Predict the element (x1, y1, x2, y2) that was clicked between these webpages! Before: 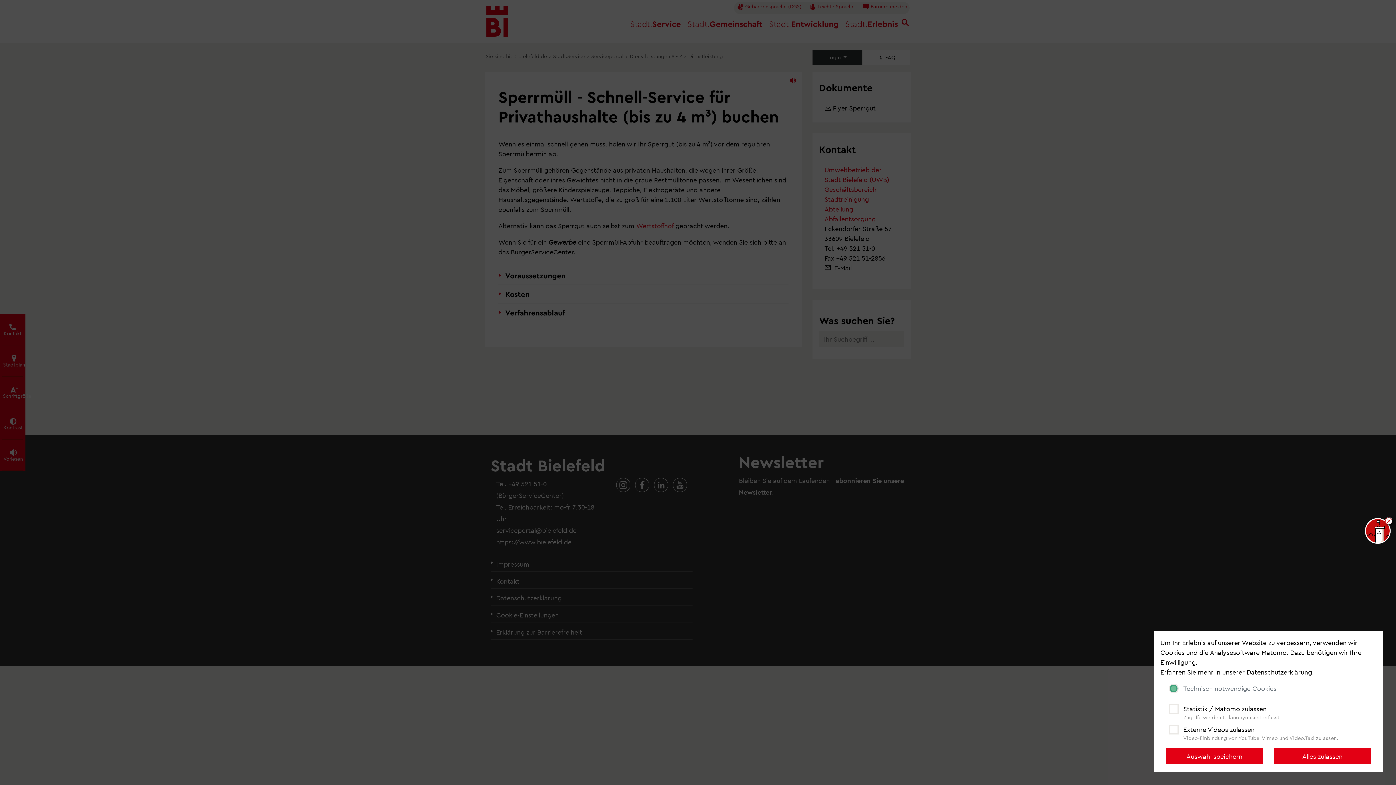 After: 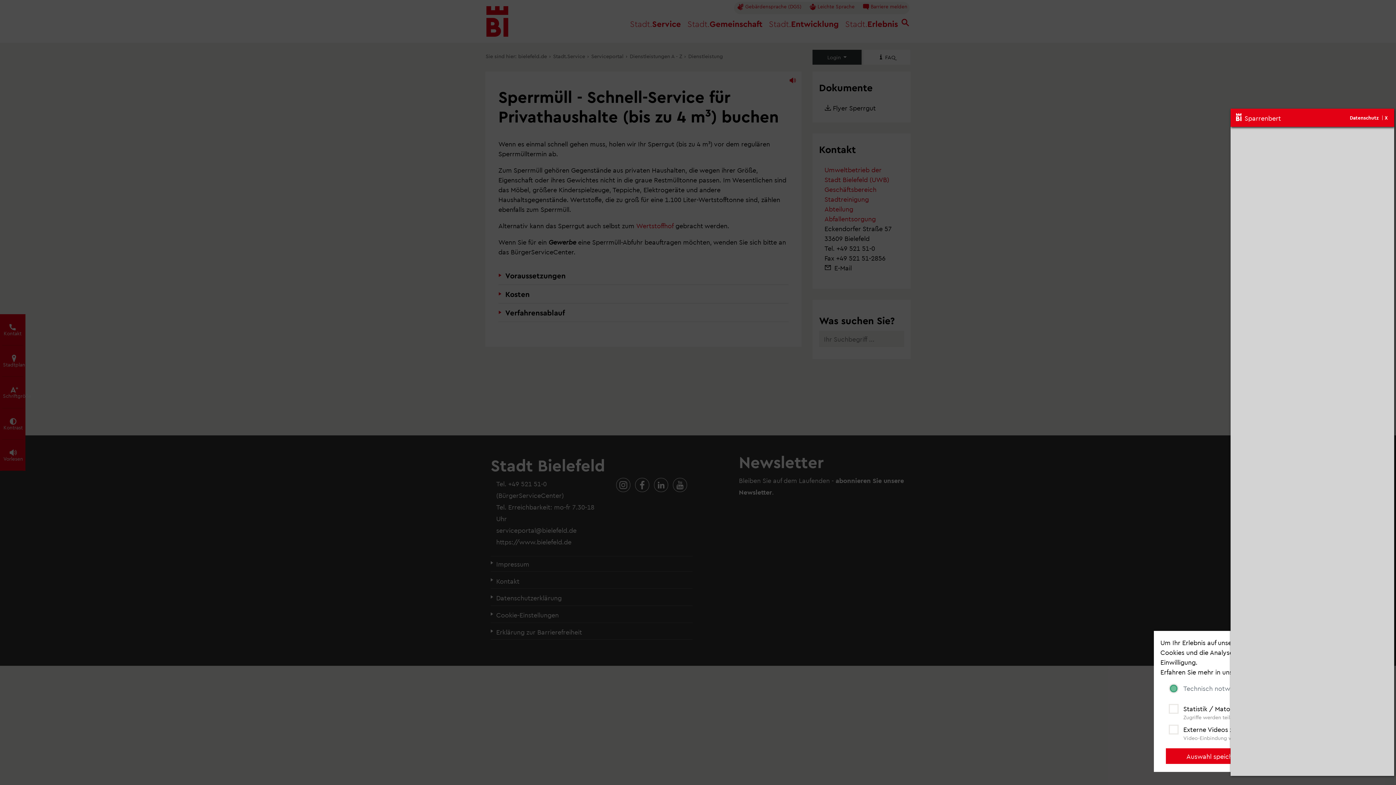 Action: label: Sparrenbert öffnen. bbox: (1363, 516, 1392, 545)